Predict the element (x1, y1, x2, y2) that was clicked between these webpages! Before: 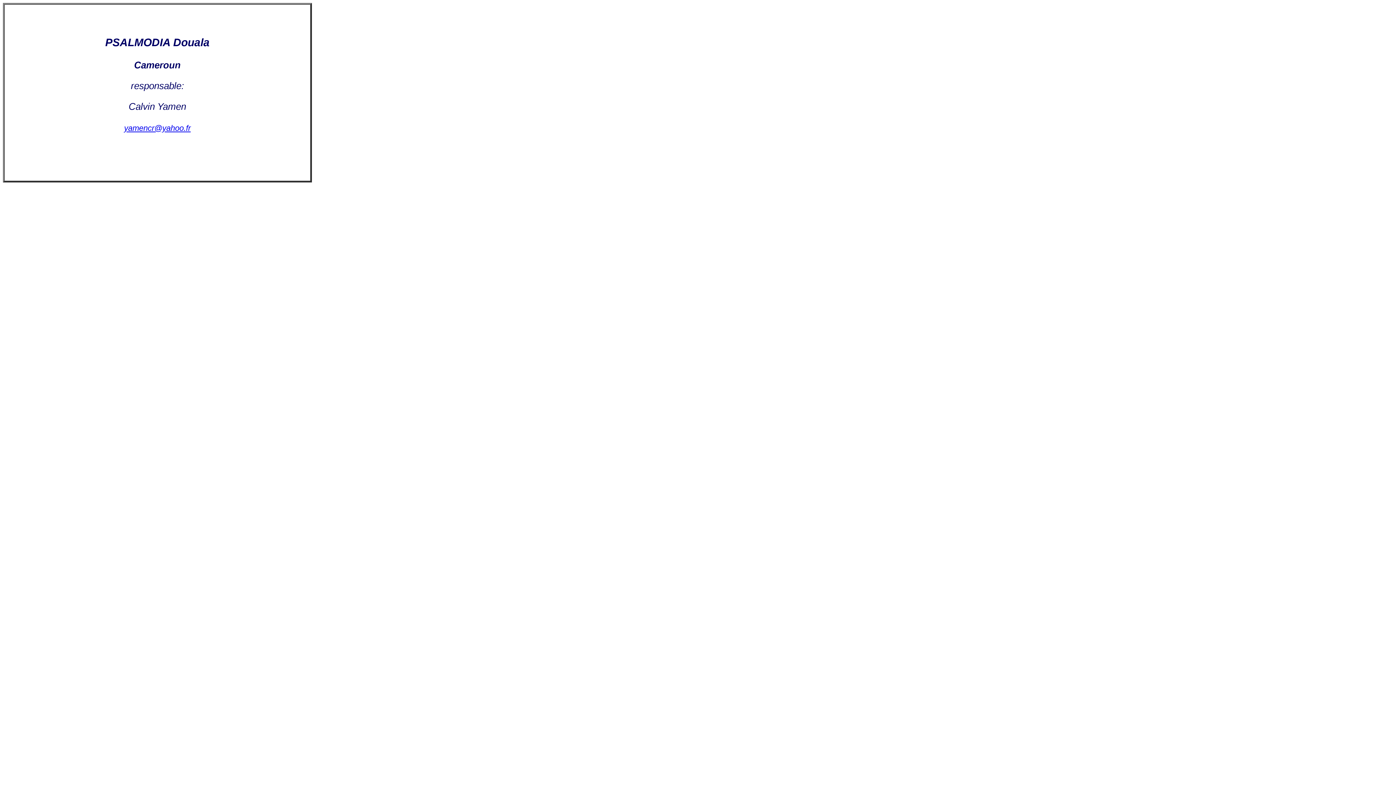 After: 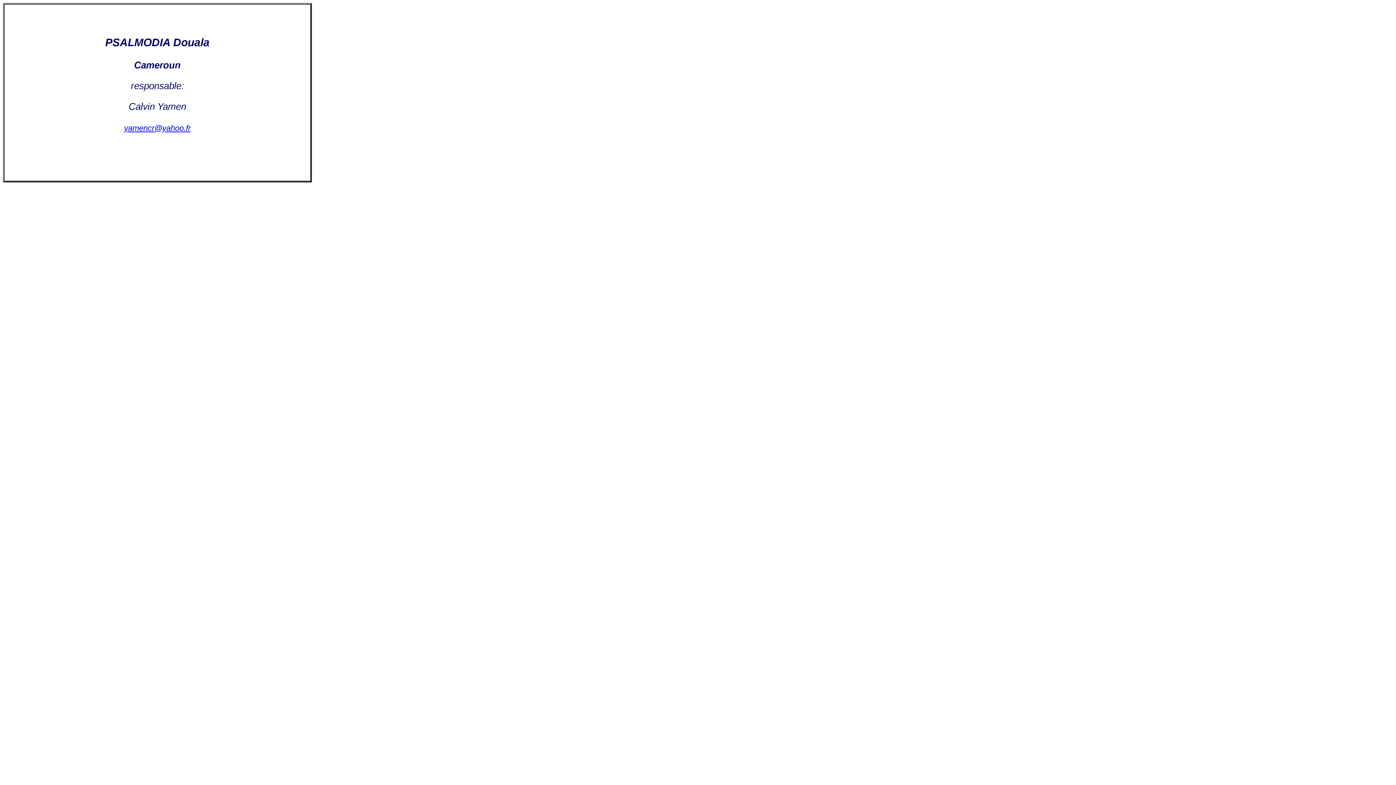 Action: label: yamencr@yahoo.fr bbox: (124, 123, 190, 132)